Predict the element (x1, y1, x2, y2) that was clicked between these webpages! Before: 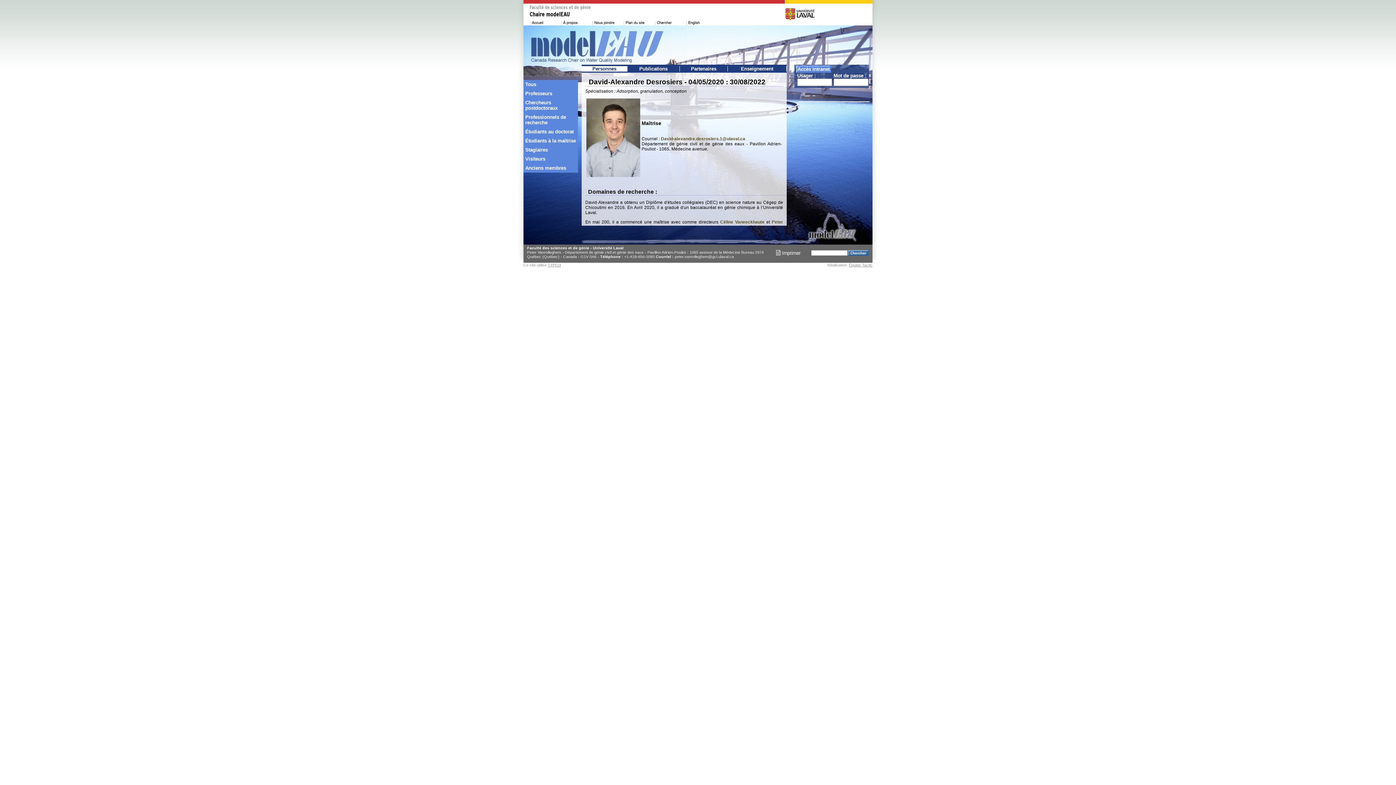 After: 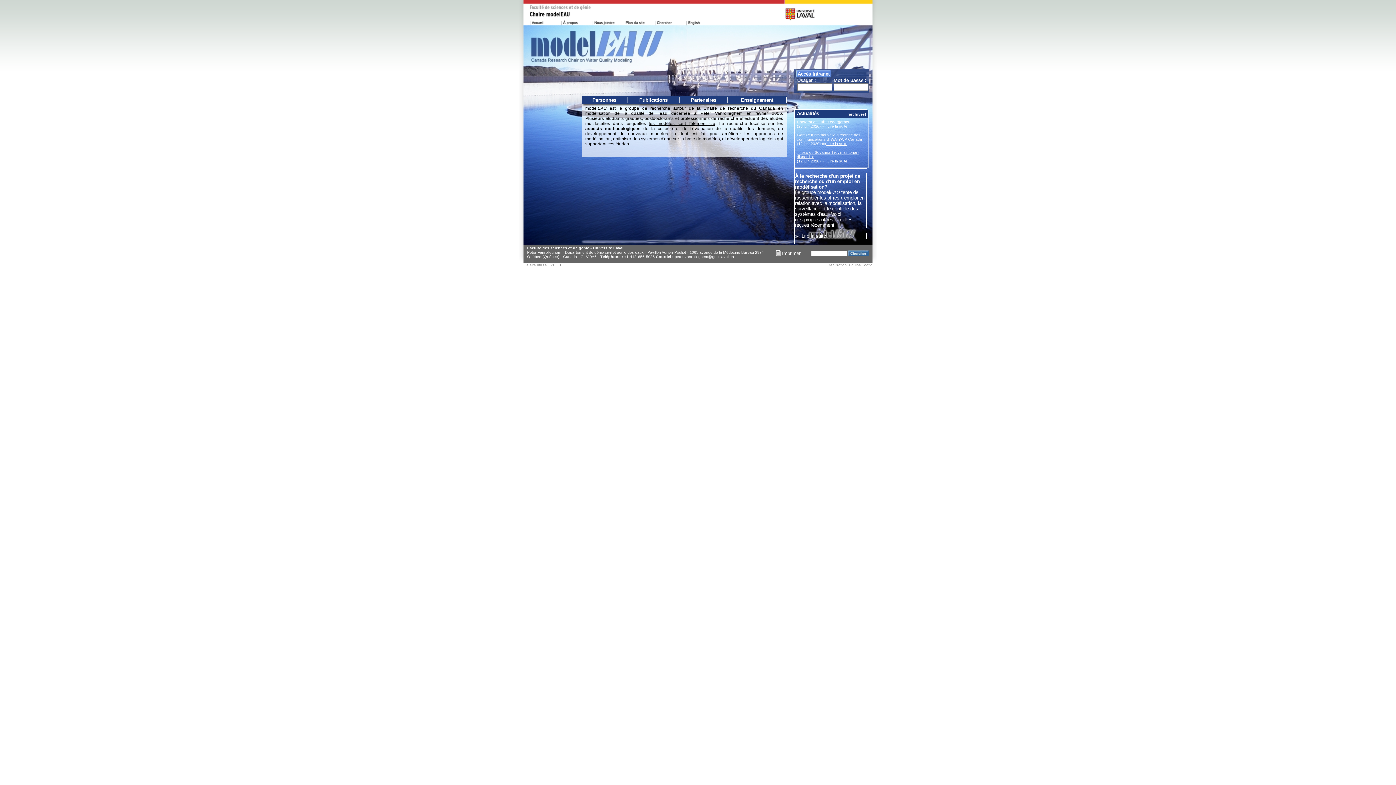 Action: bbox: (529, 3, 785, 19)